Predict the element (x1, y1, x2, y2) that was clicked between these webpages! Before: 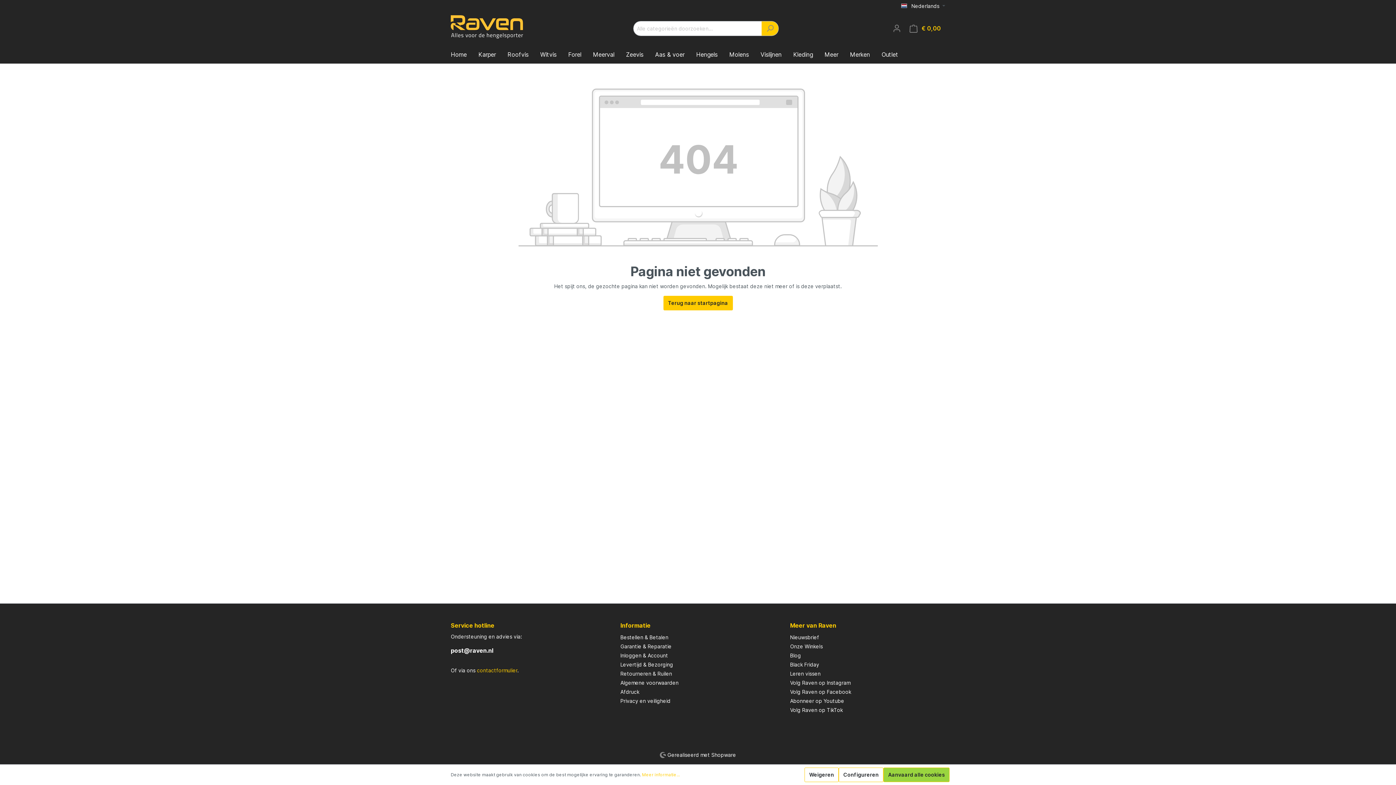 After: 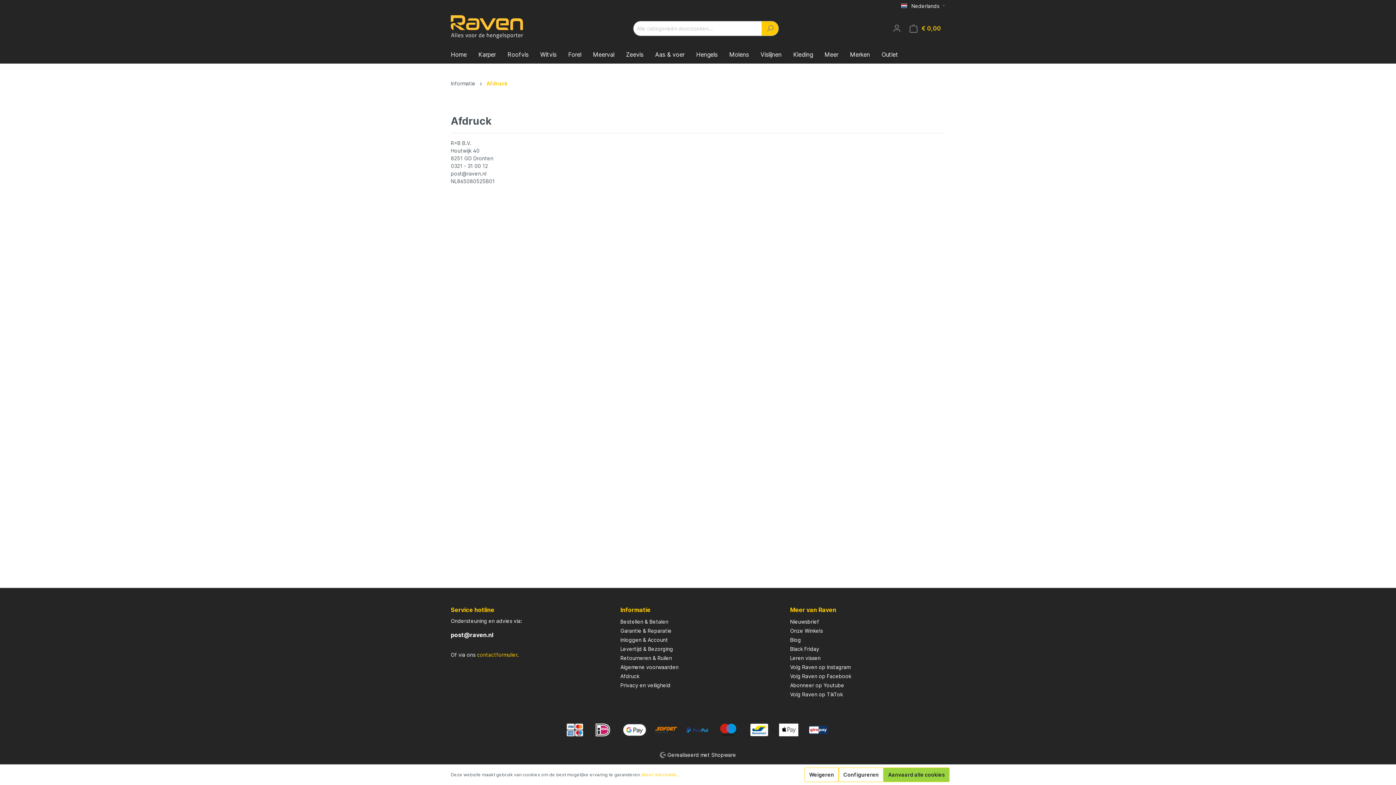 Action: label: Afdruck bbox: (620, 688, 639, 695)